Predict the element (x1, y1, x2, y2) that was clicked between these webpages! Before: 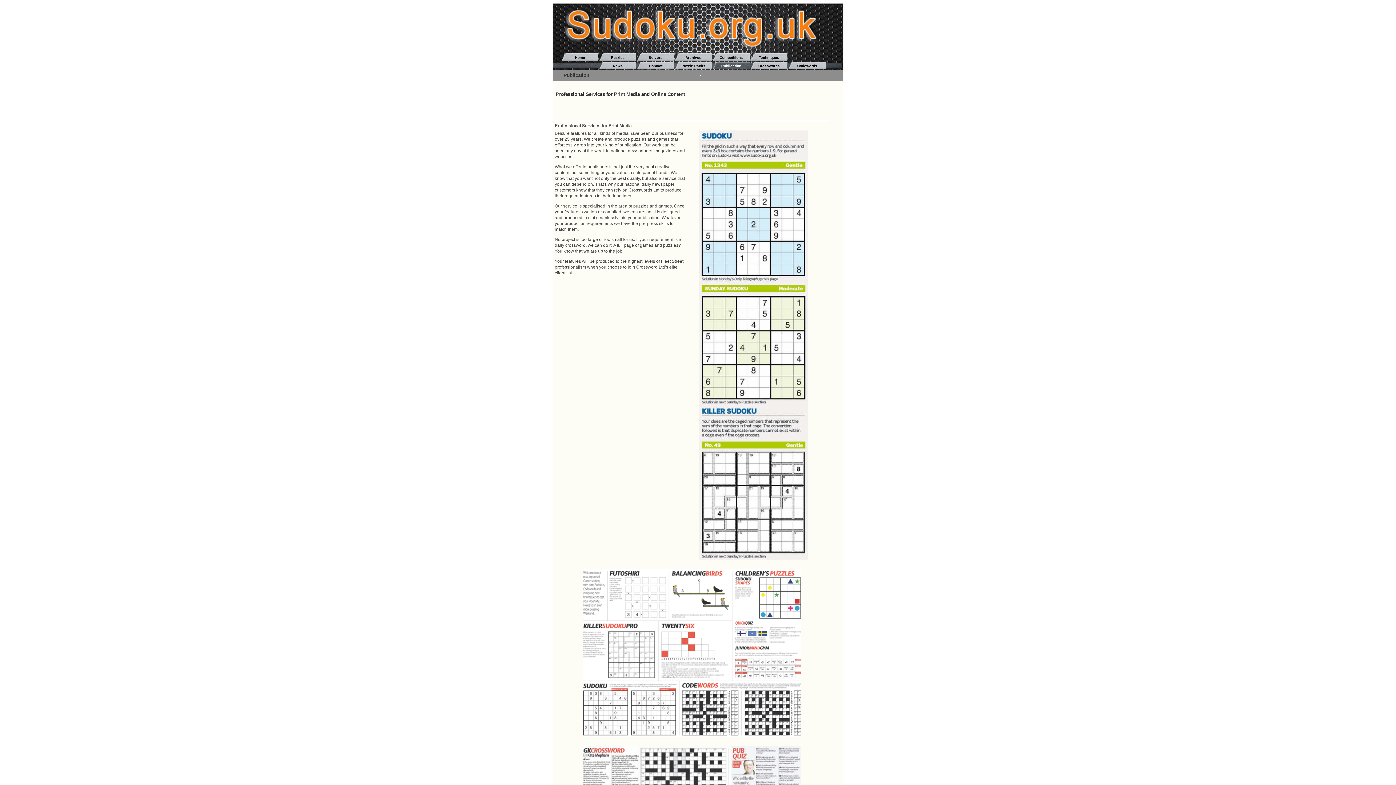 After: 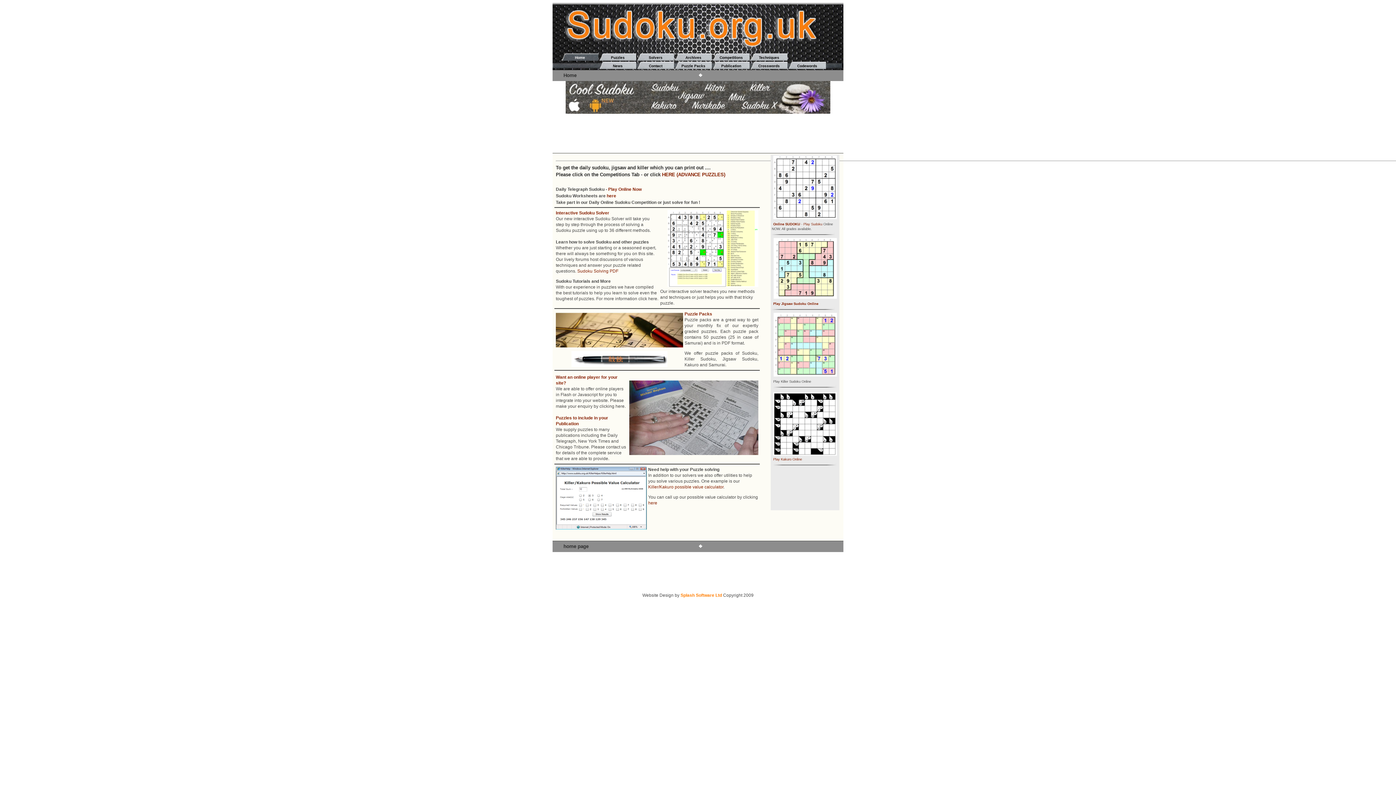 Action: bbox: (561, 53, 598, 61) label: Home